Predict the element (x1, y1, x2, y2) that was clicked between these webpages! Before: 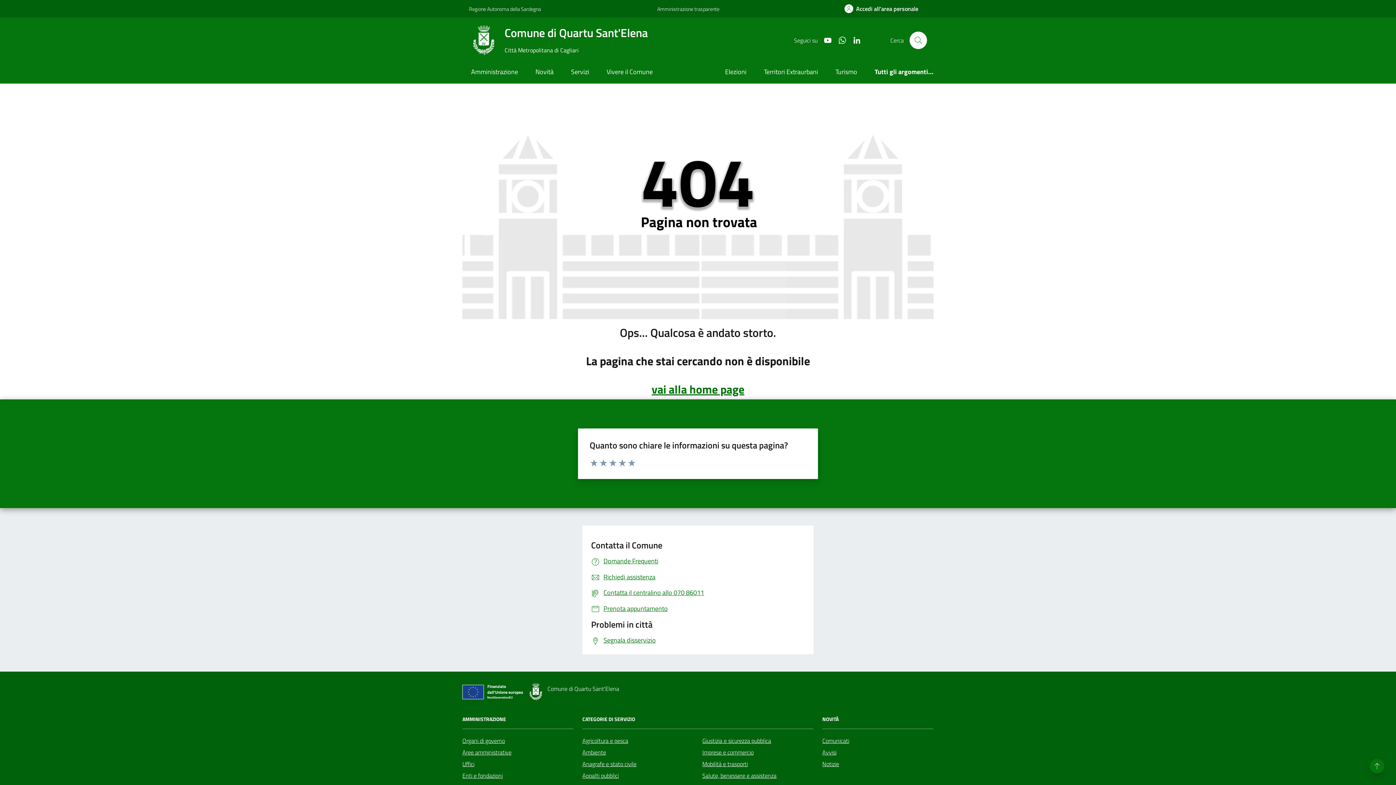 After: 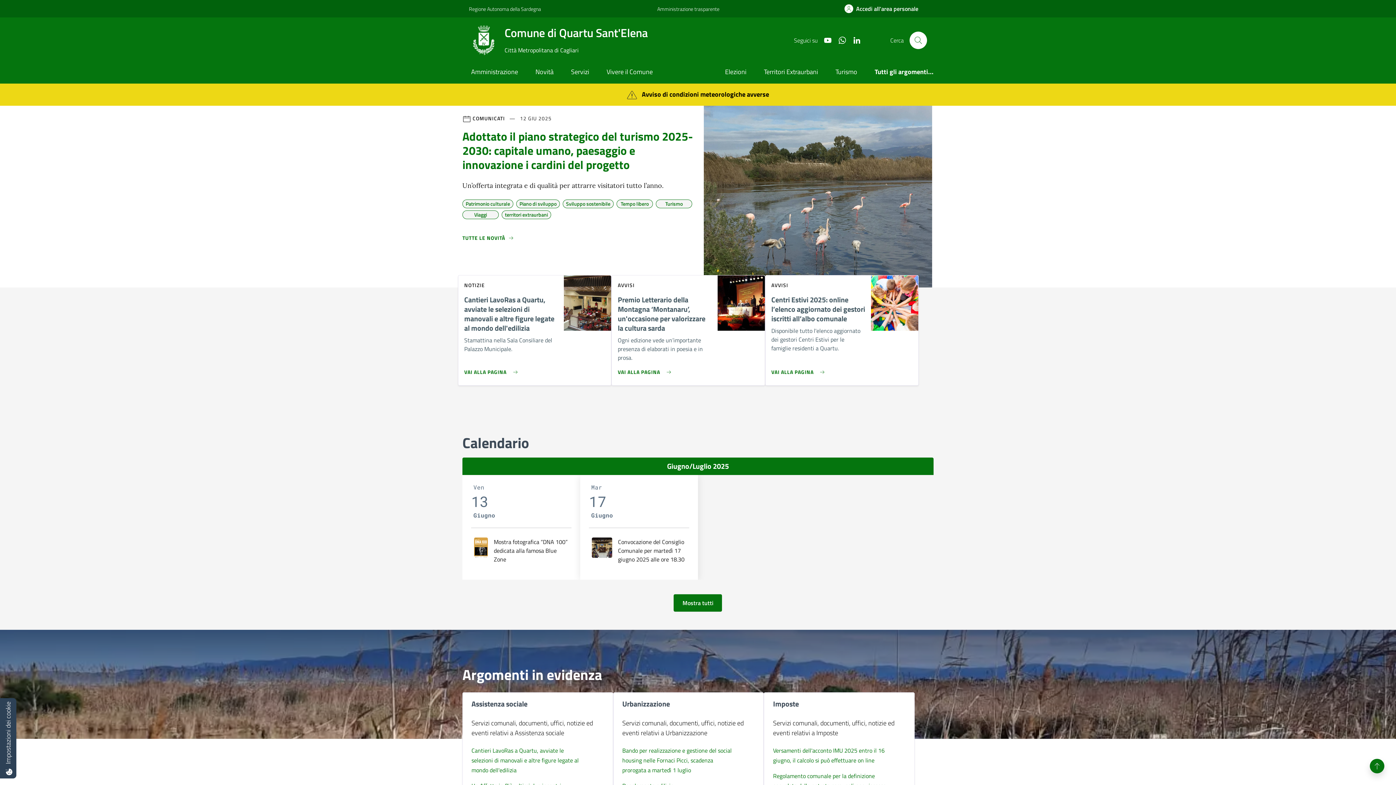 Action: label: Comune di Quartu Sant'Elena bbox: (527, 683, 628, 700)